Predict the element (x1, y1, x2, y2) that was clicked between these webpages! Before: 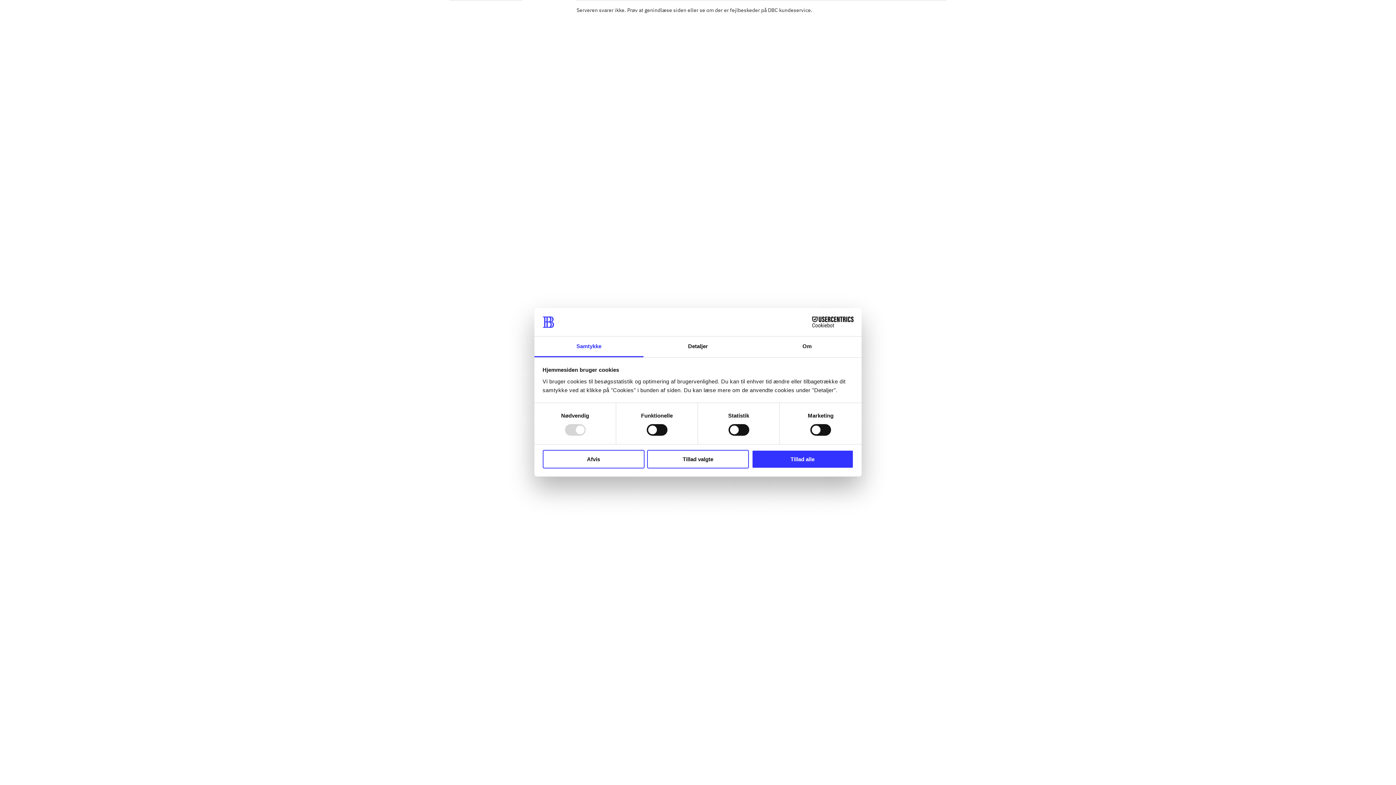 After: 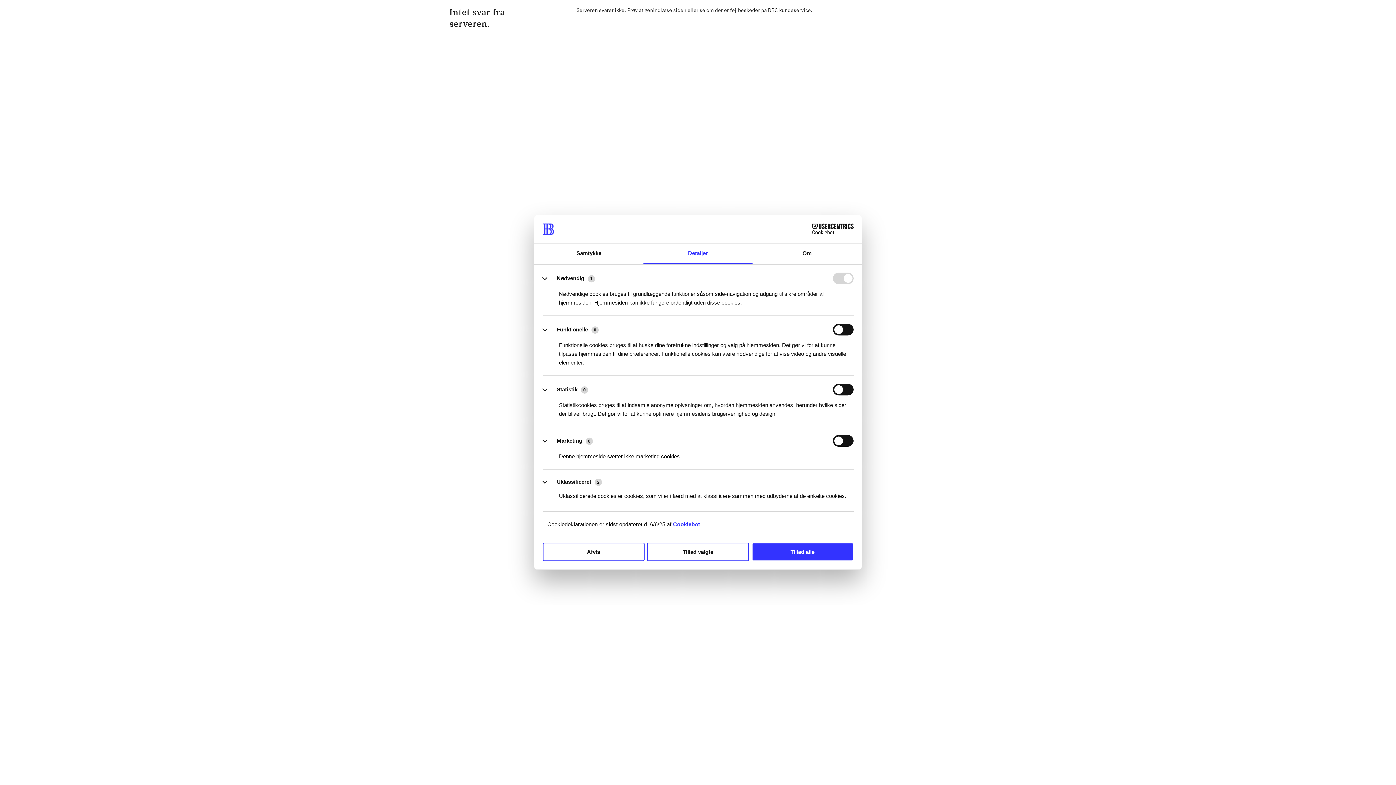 Action: bbox: (643, 336, 752, 357) label: Detaljer